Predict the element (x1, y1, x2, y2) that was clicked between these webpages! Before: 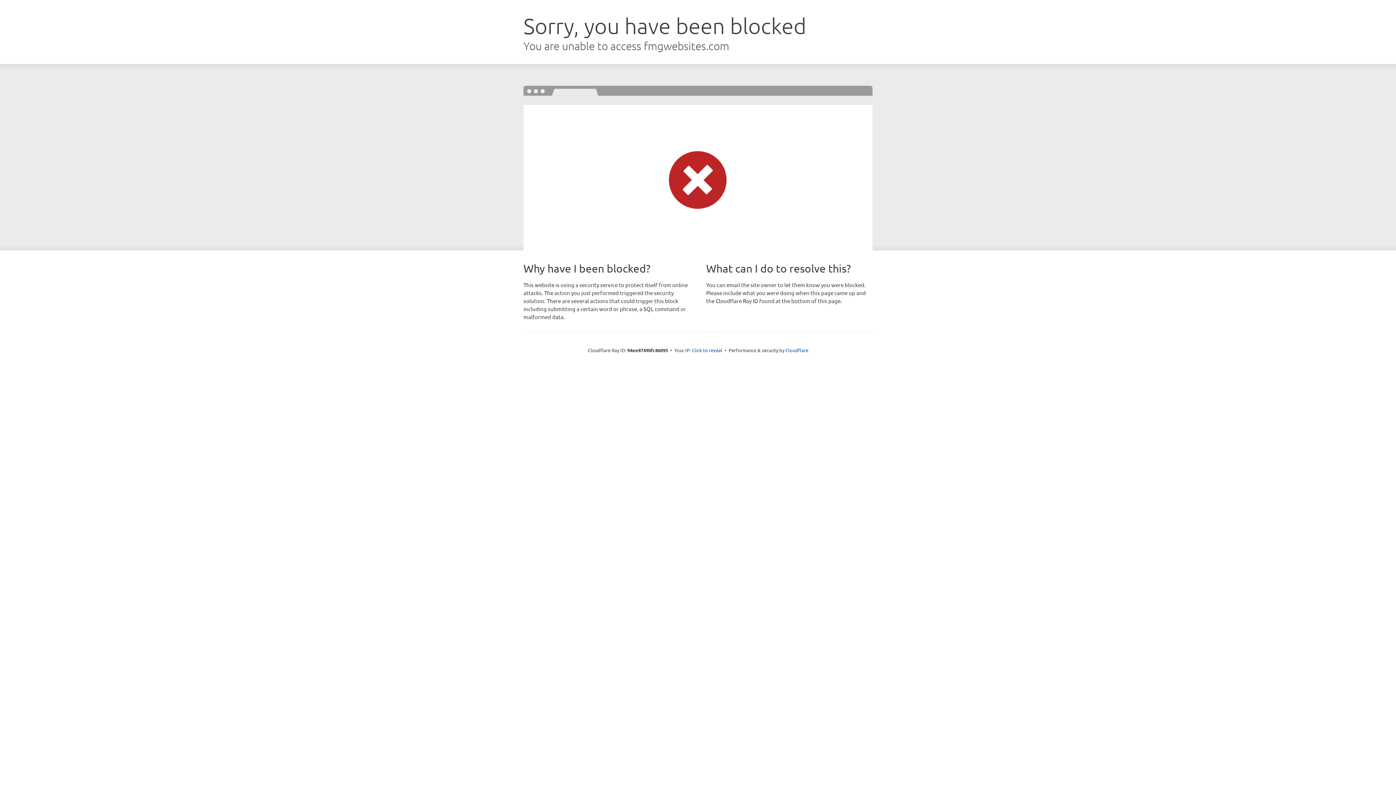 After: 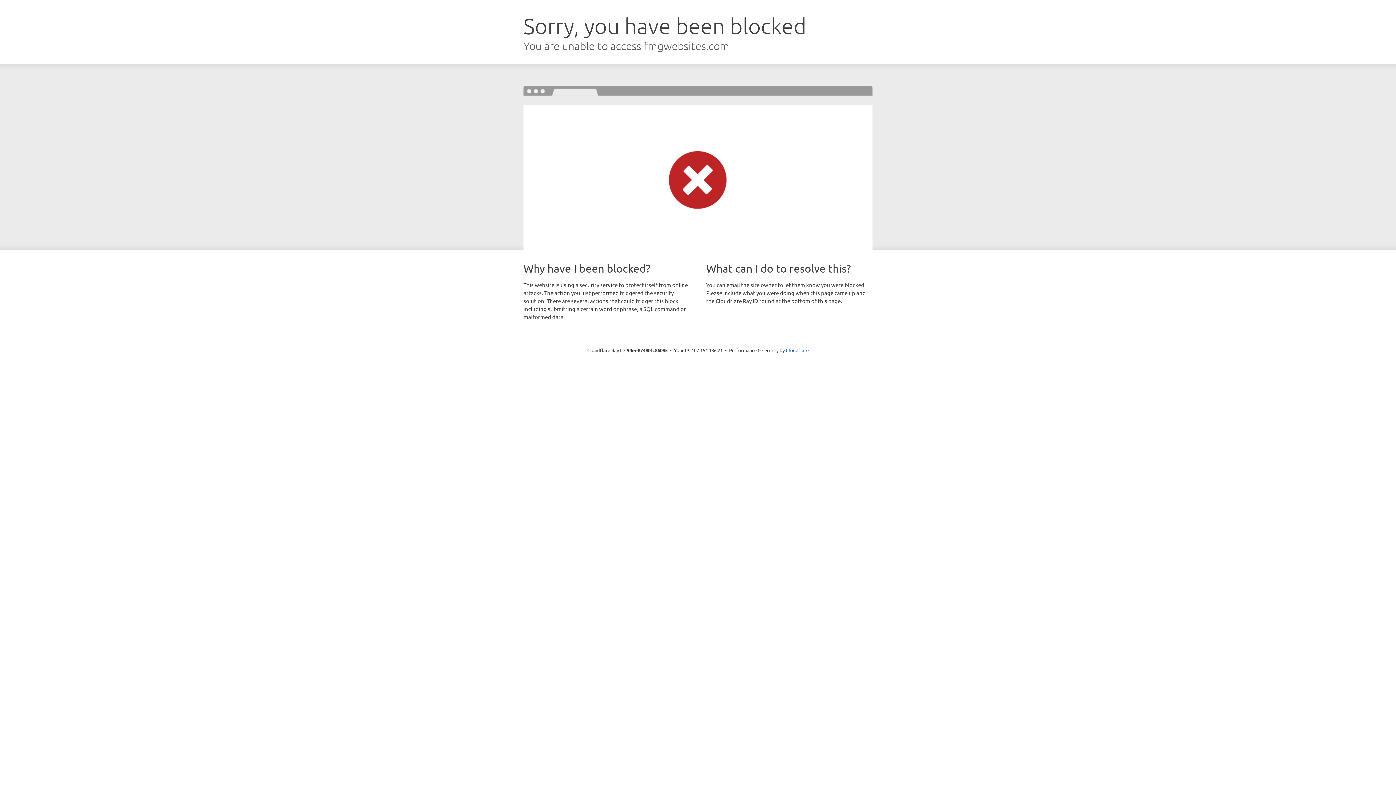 Action: bbox: (692, 346, 722, 353) label: Click to reveal